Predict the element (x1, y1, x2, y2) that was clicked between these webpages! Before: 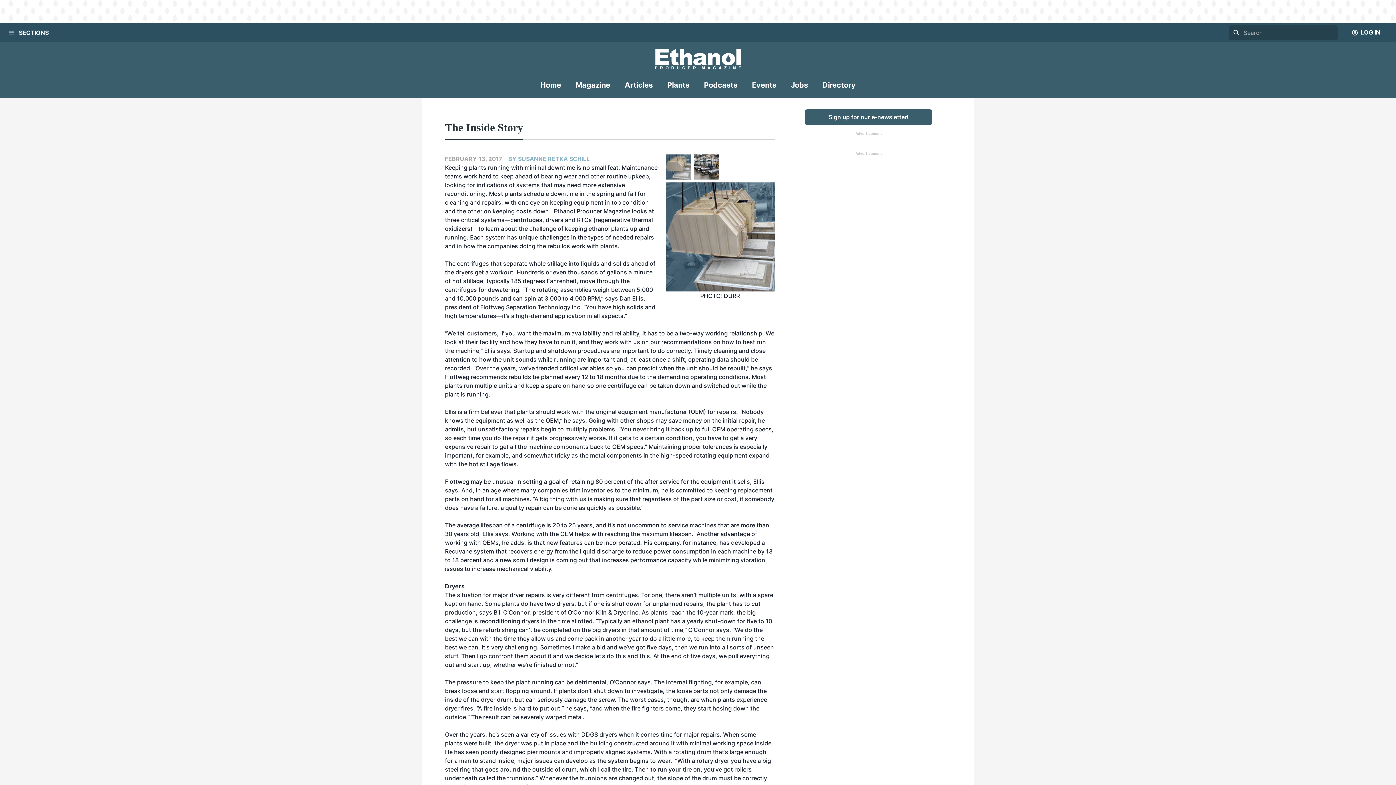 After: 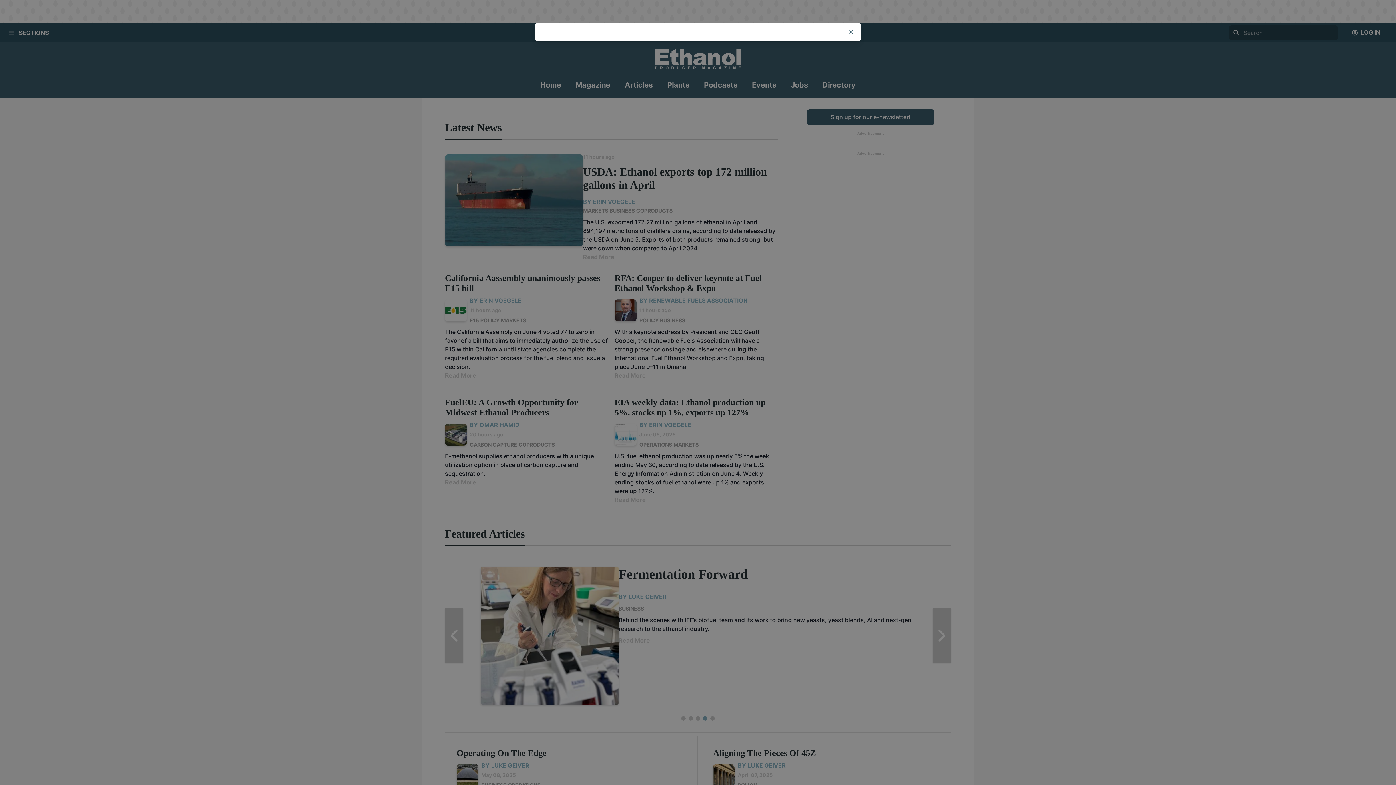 Action: bbox: (540, 79, 561, 97) label: Home